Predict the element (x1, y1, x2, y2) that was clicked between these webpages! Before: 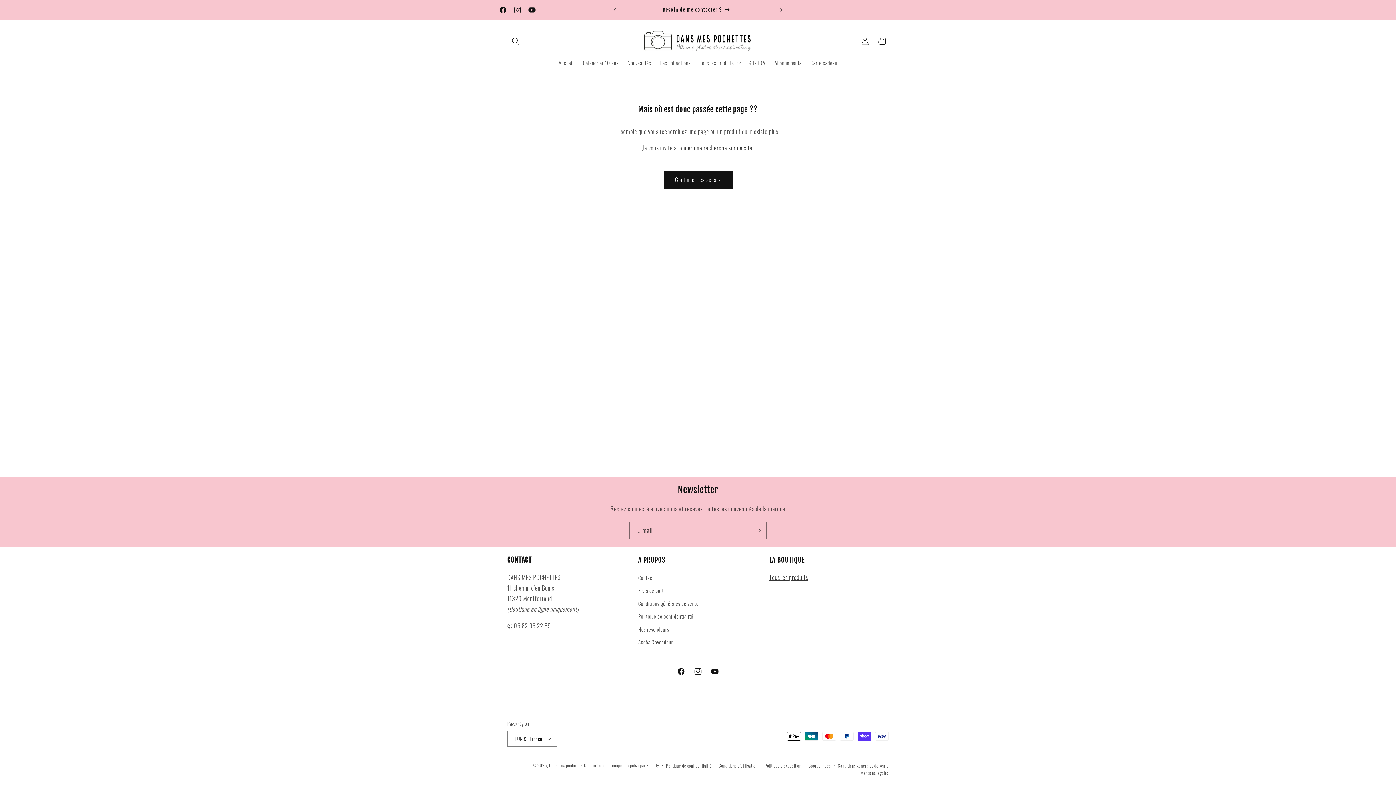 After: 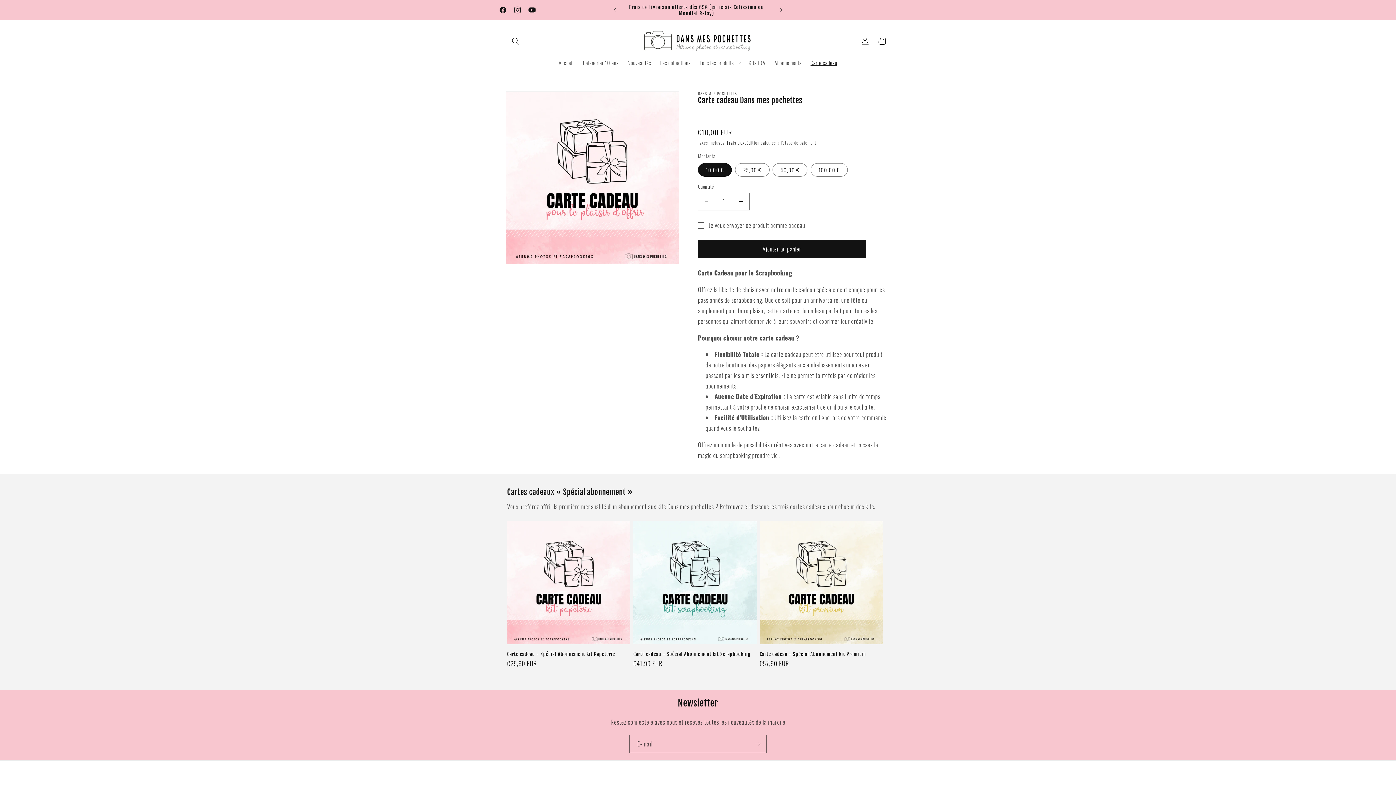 Action: bbox: (806, 54, 842, 70) label: Carte cadeau